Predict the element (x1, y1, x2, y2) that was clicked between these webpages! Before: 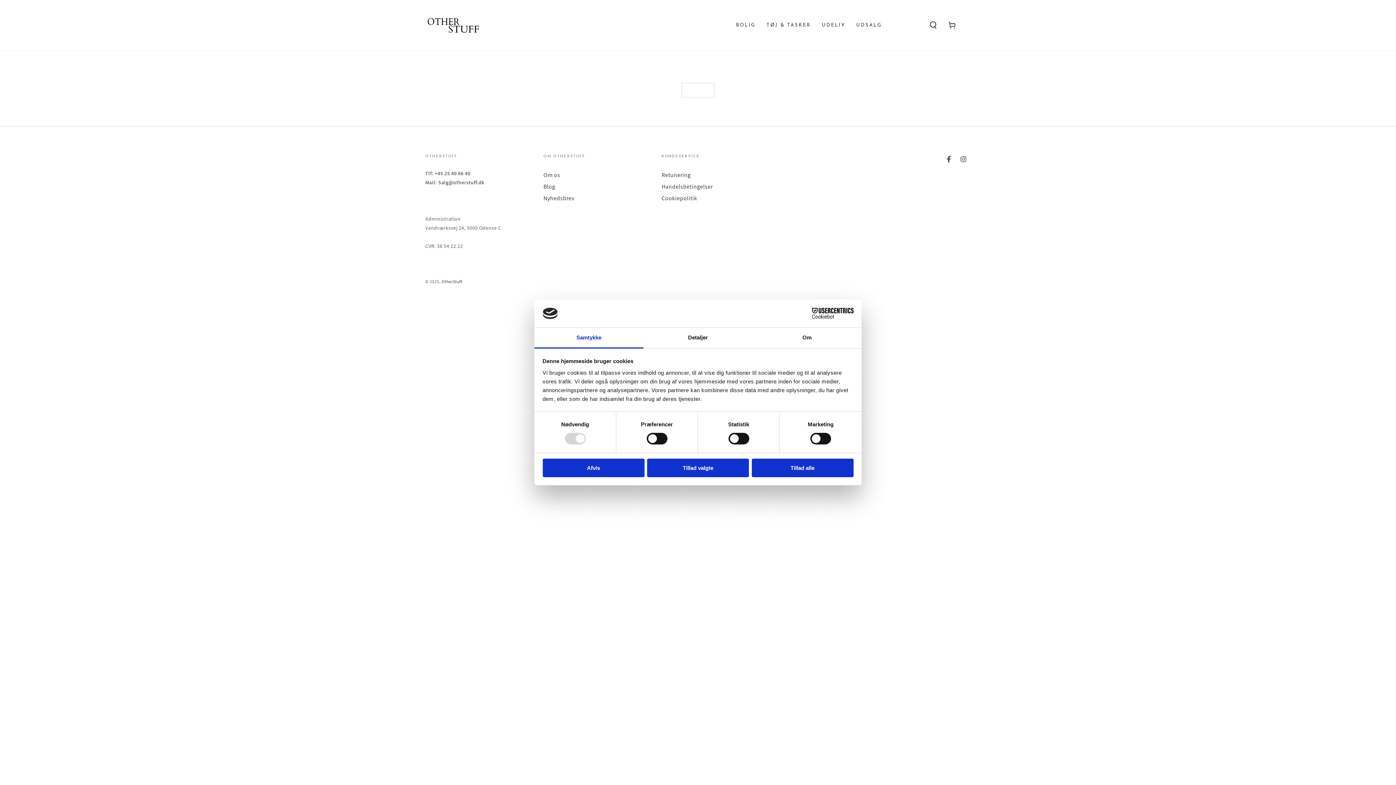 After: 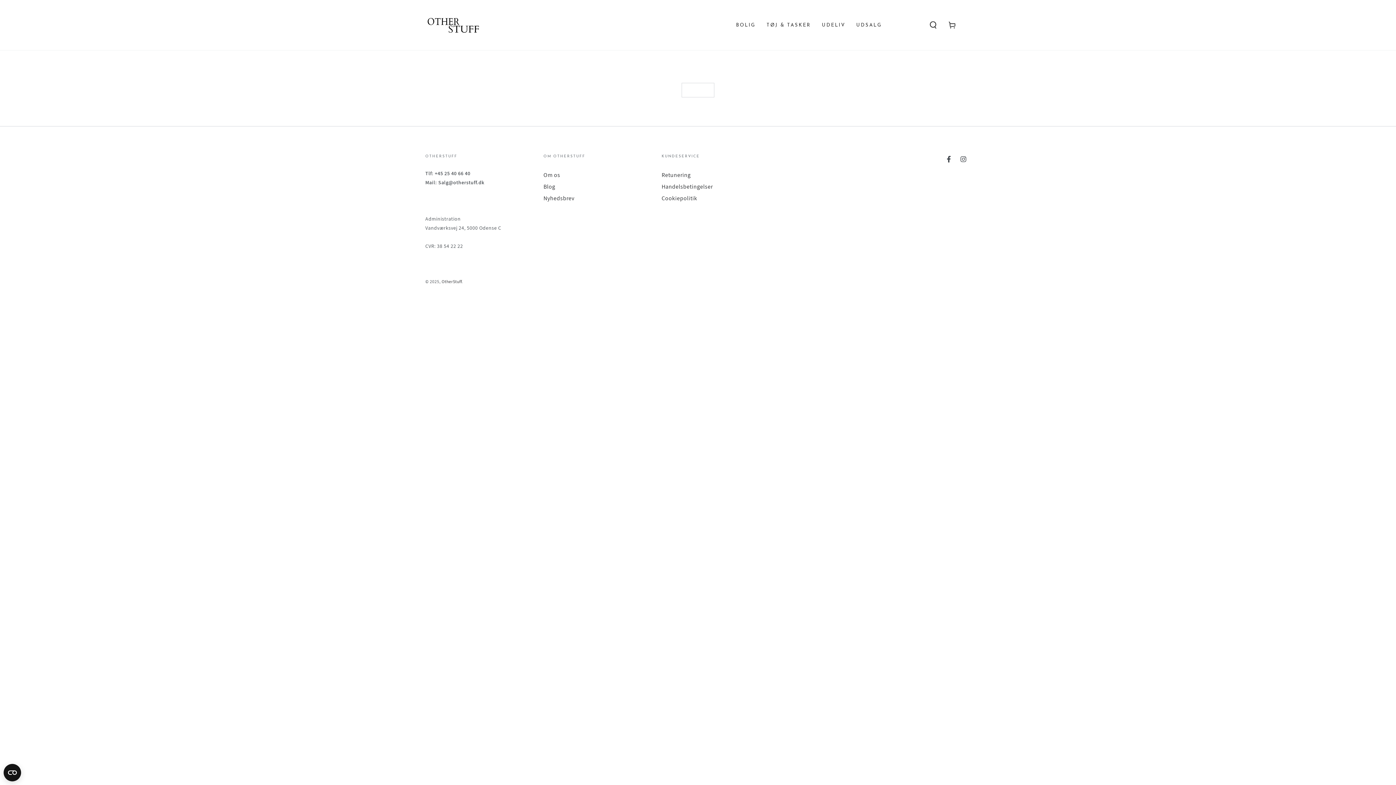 Action: label: Tillad alle bbox: (751, 458, 853, 477)